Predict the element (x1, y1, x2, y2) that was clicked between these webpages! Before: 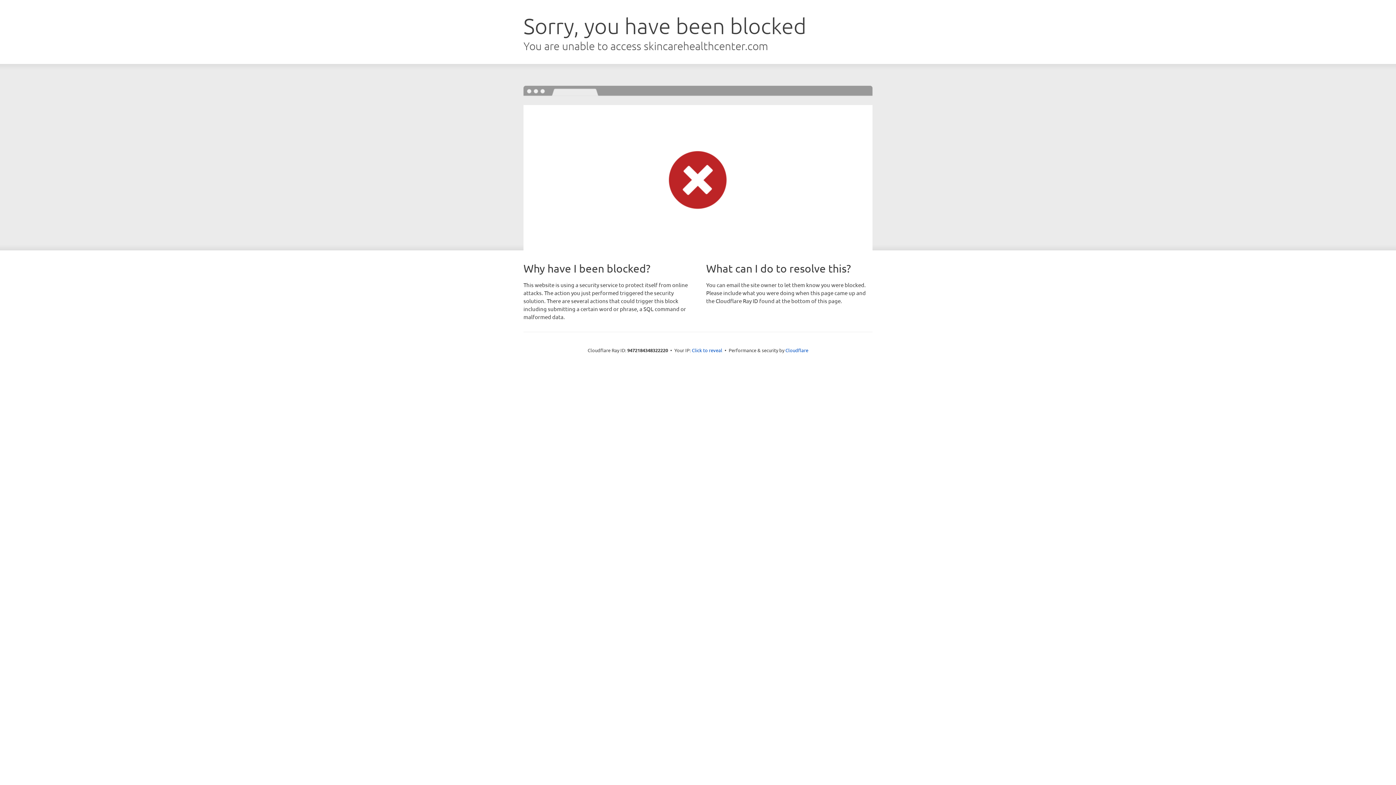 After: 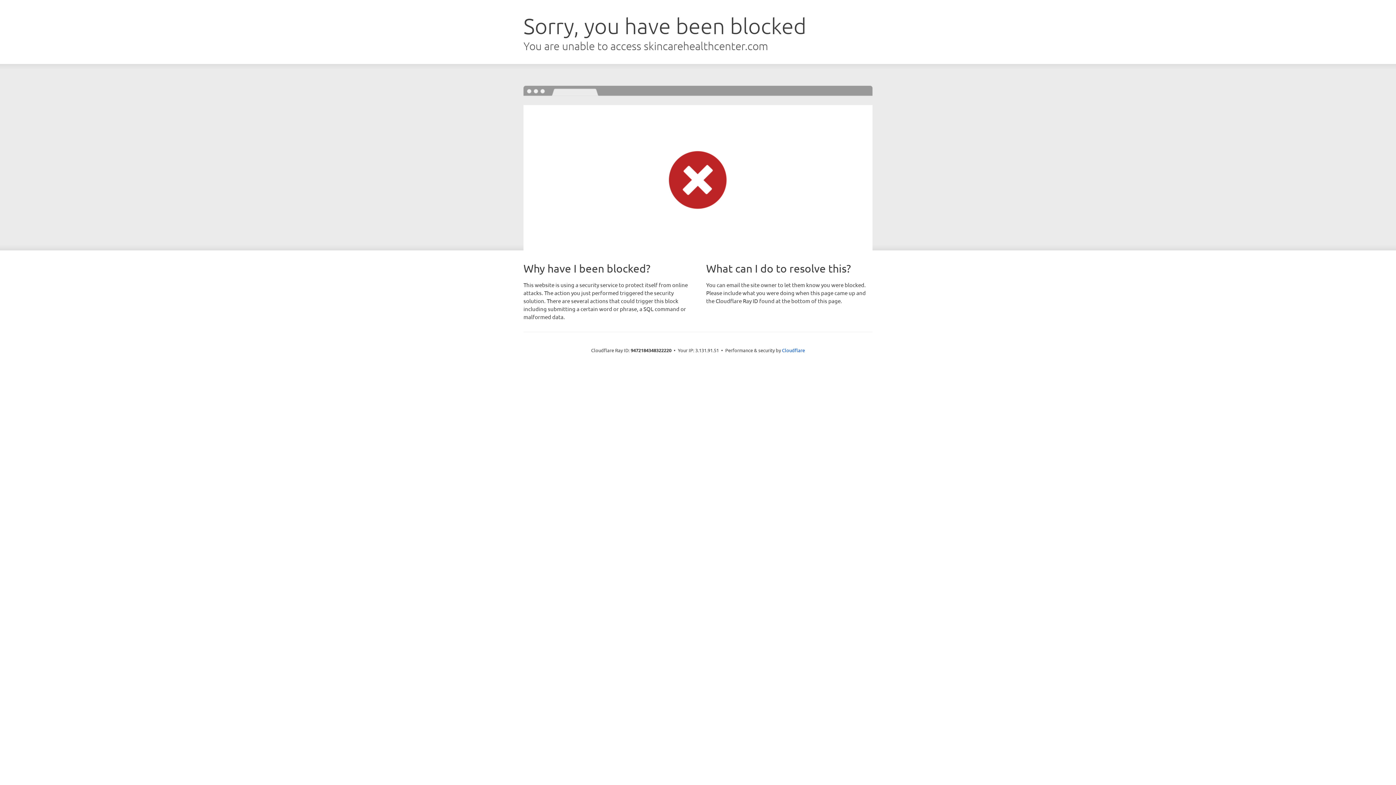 Action: label: Click to reveal bbox: (692, 346, 722, 353)